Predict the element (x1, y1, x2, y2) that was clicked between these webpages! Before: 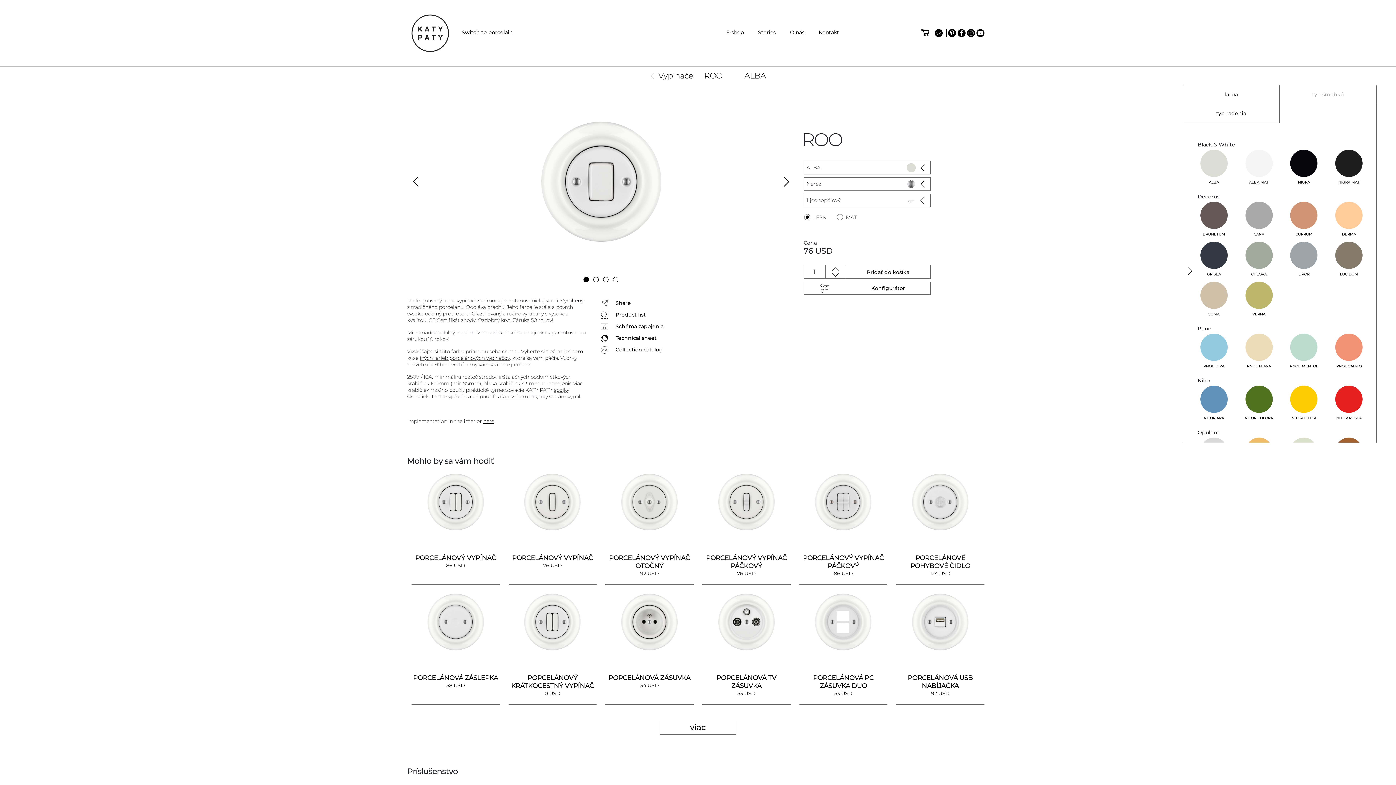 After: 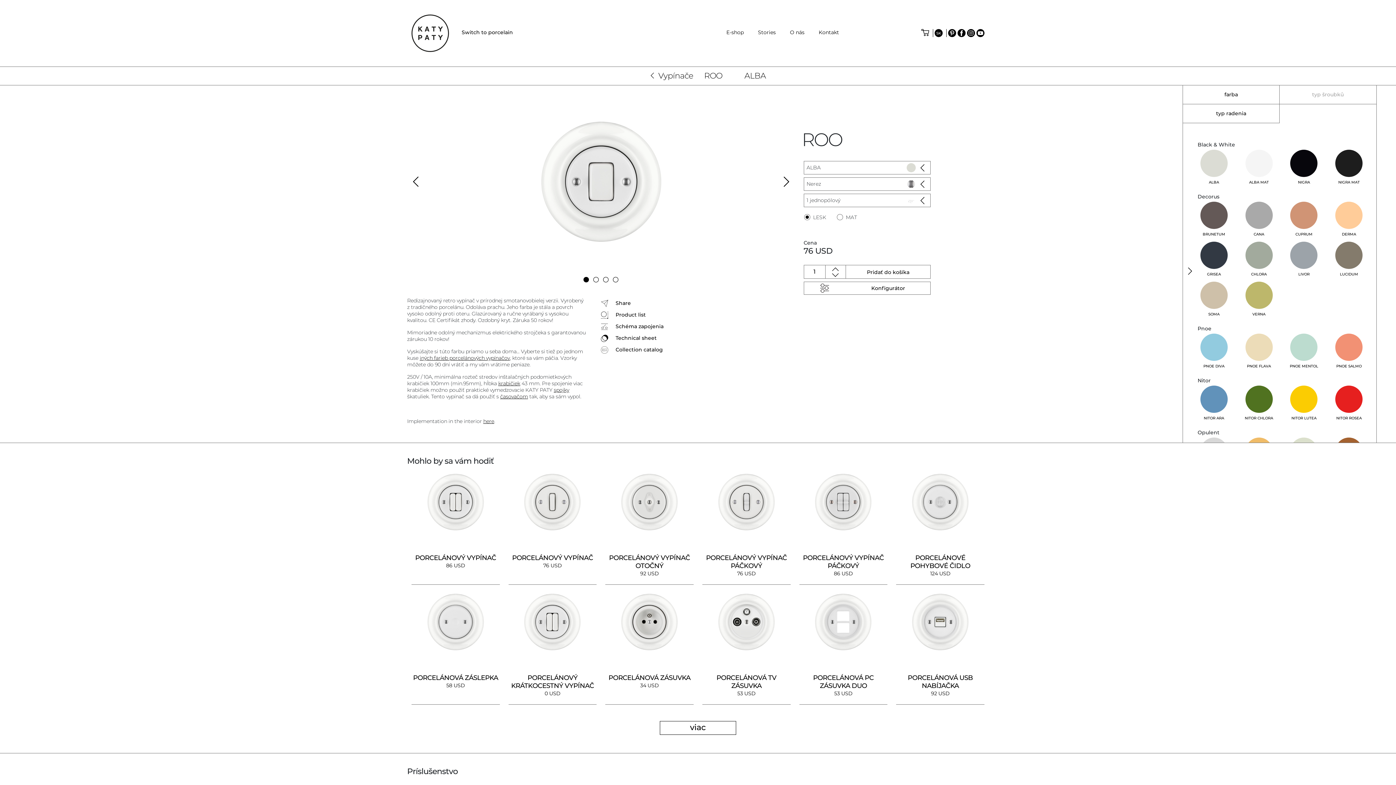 Action: bbox: (976, 29, 984, 37)